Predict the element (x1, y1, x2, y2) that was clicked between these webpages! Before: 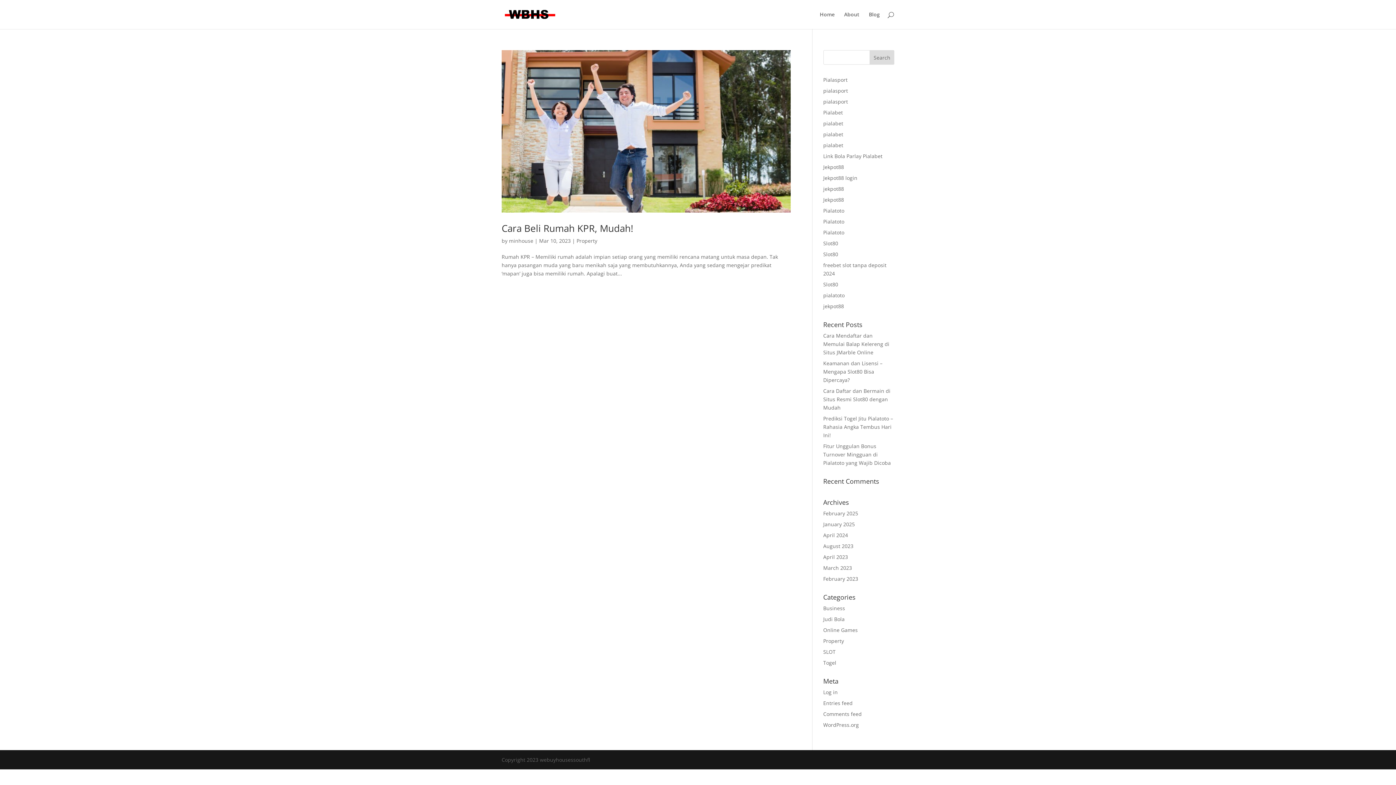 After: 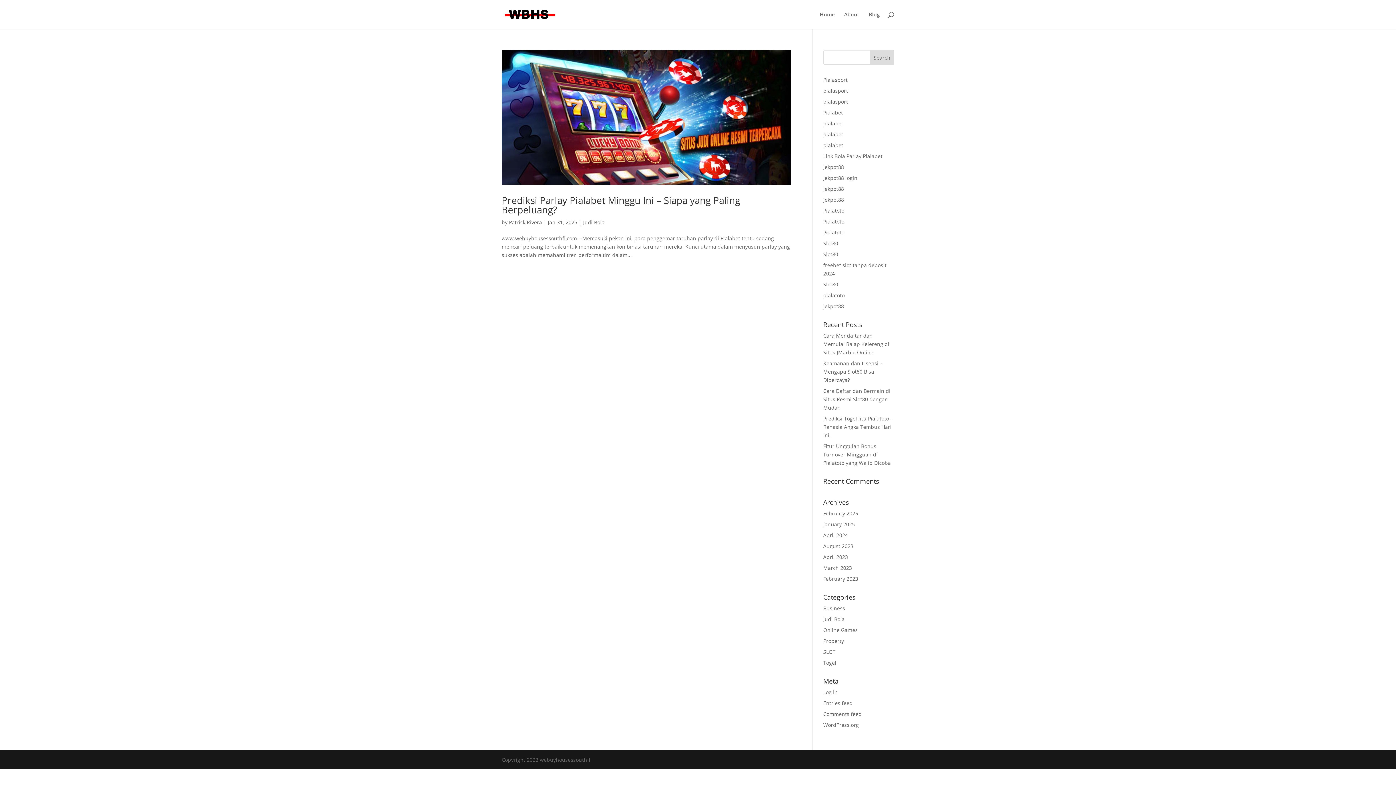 Action: bbox: (823, 616, 844, 622) label: Judi Bola